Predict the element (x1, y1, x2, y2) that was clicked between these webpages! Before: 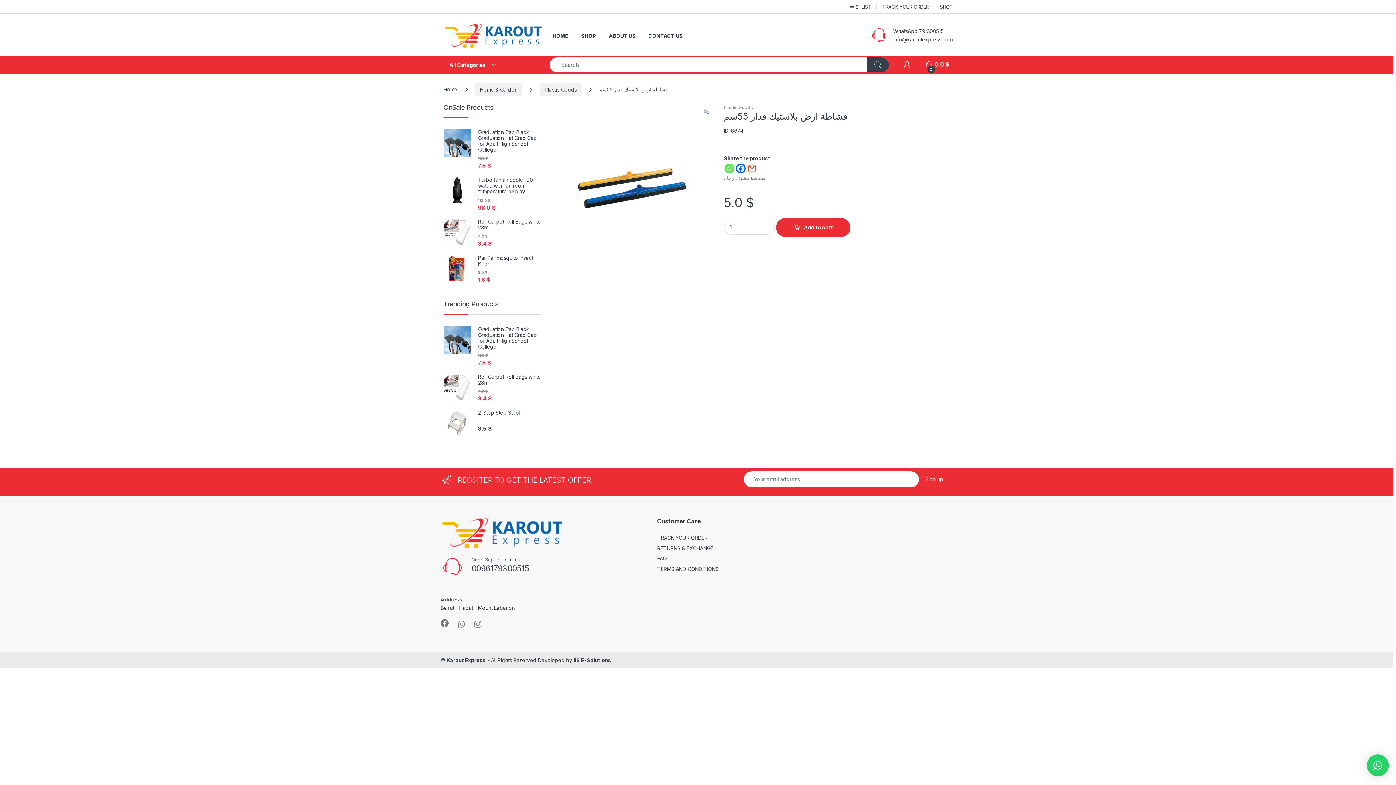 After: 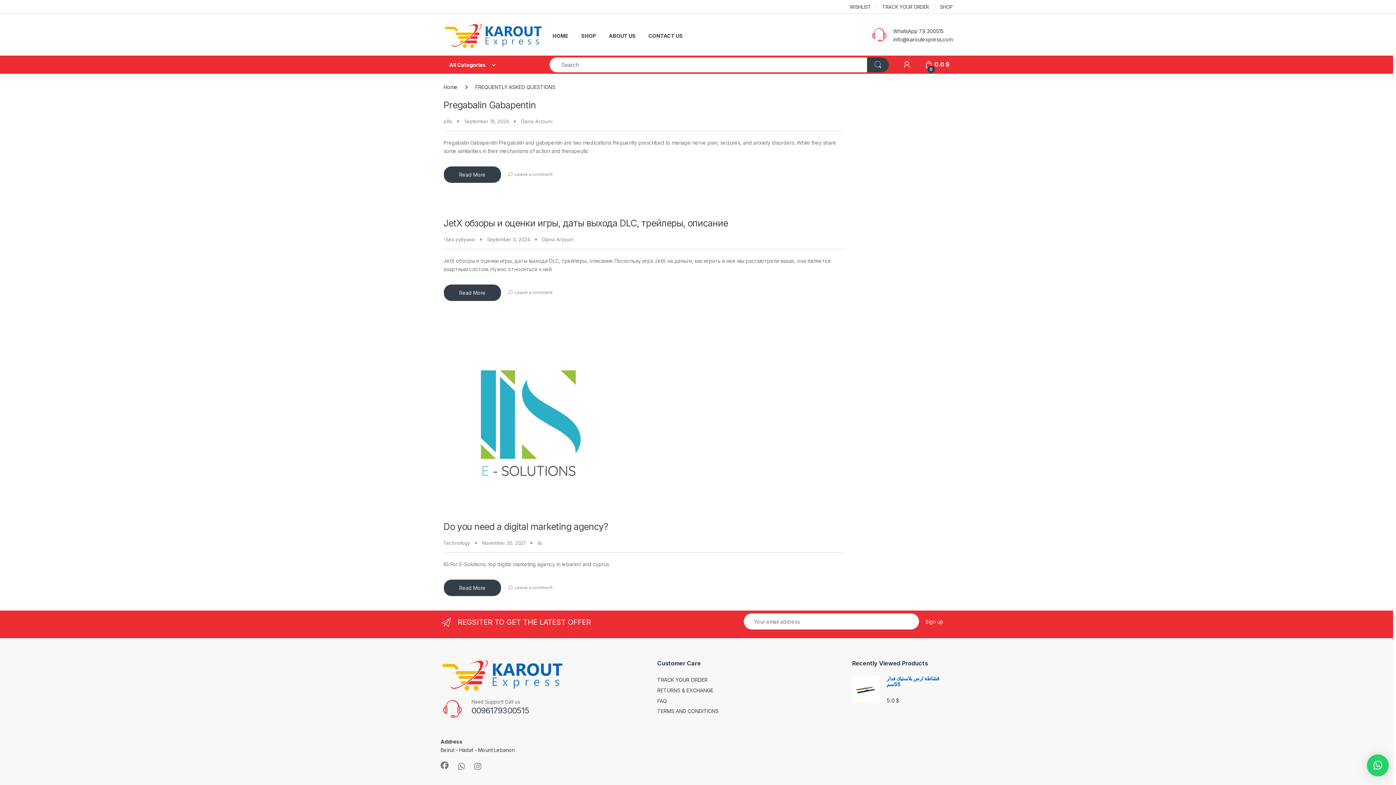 Action: label: FAQ bbox: (657, 555, 667, 561)